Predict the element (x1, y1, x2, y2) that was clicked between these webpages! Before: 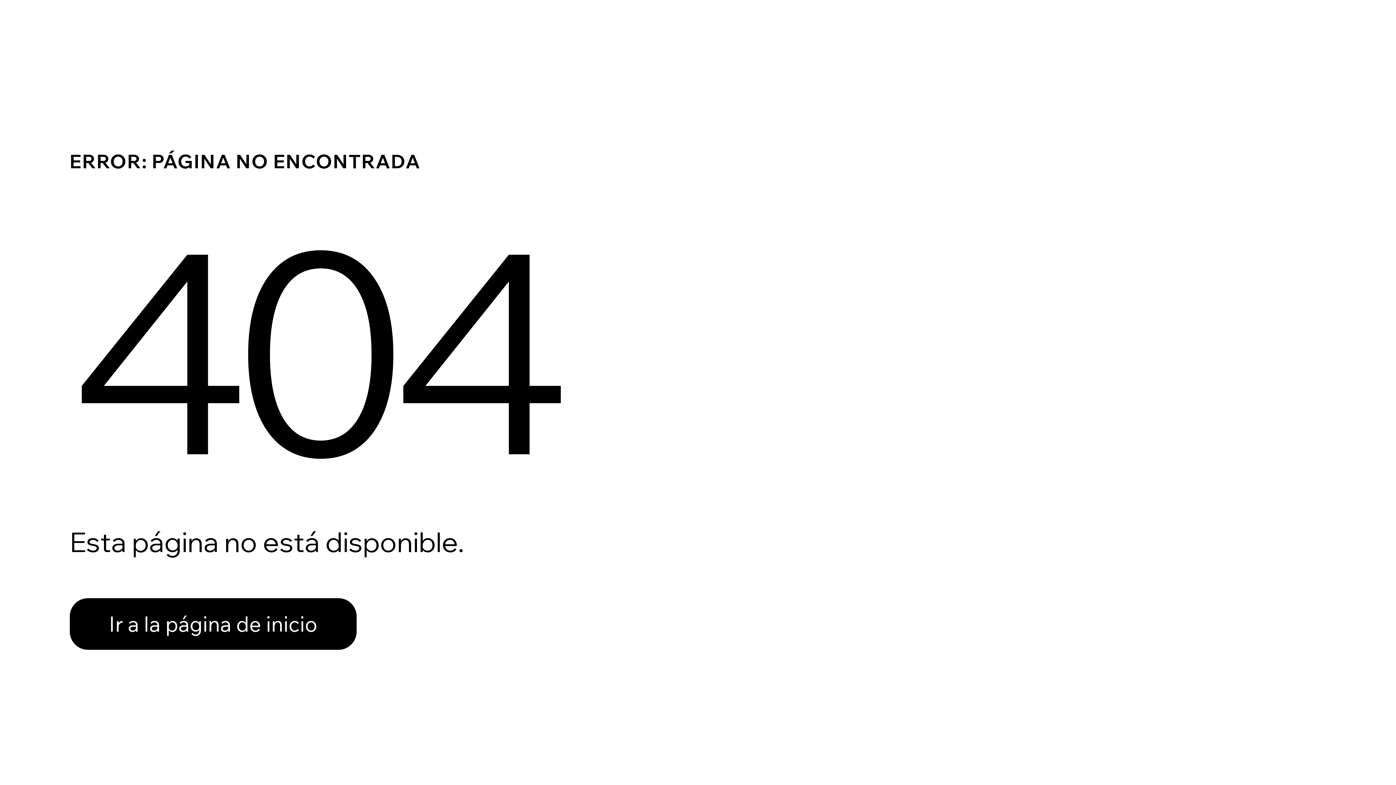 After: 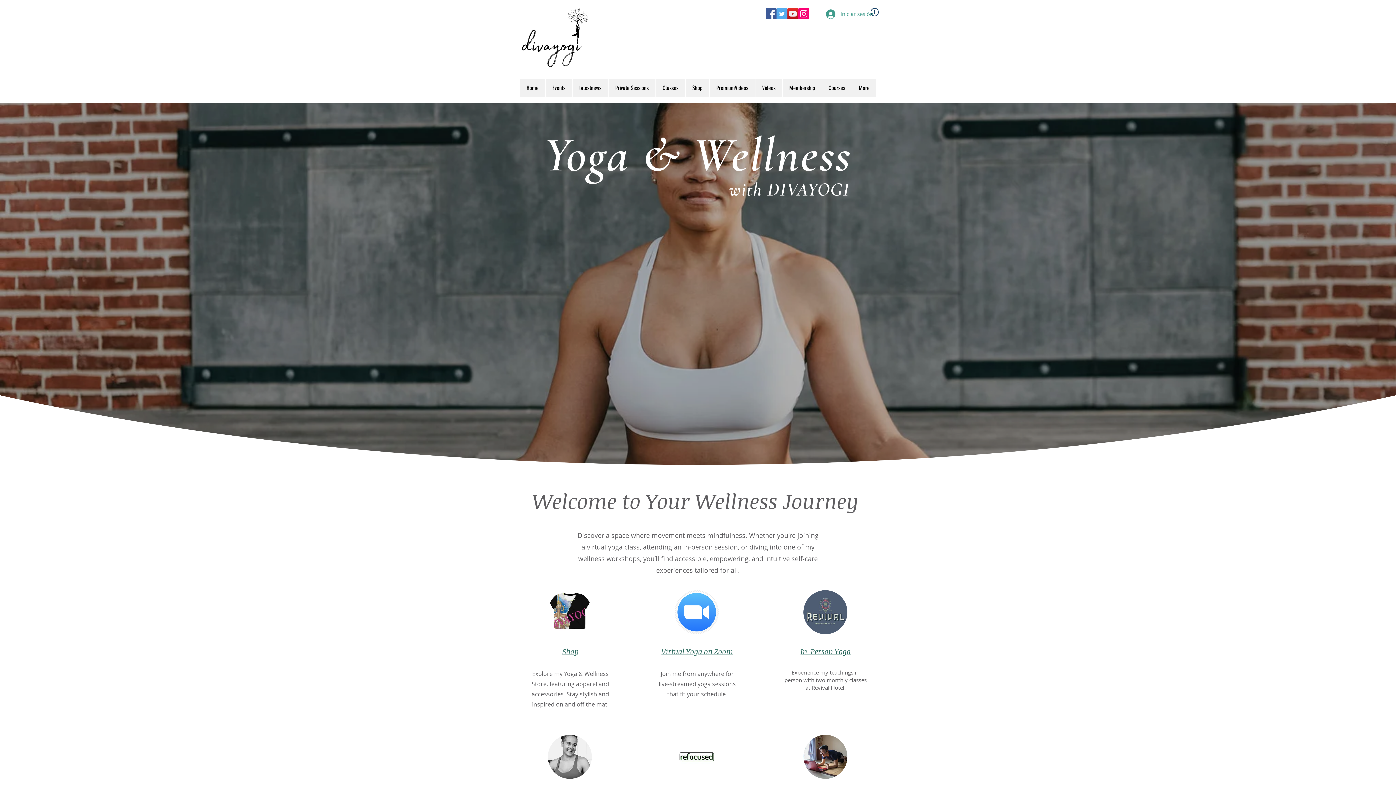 Action: bbox: (69, 598, 356, 650) label: Ir a la página de inicio